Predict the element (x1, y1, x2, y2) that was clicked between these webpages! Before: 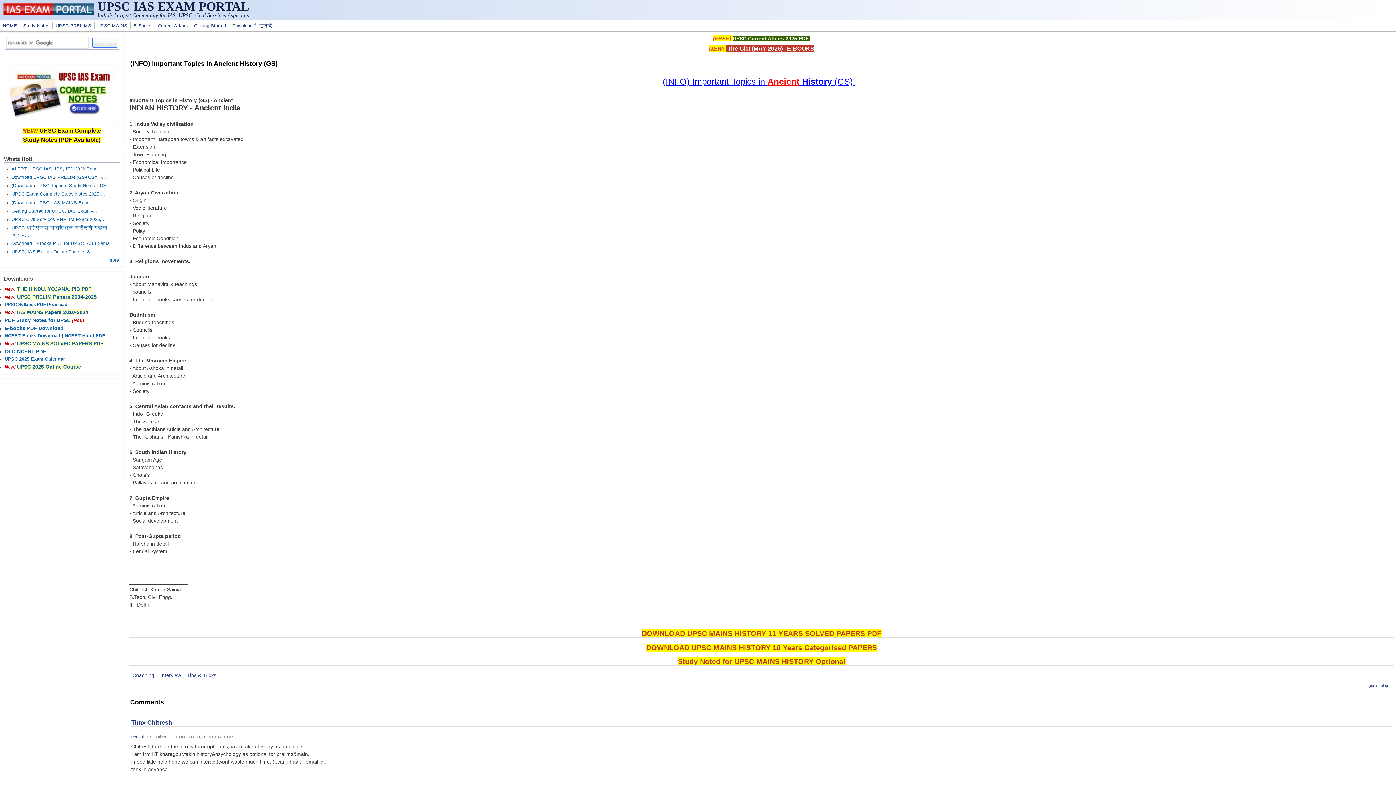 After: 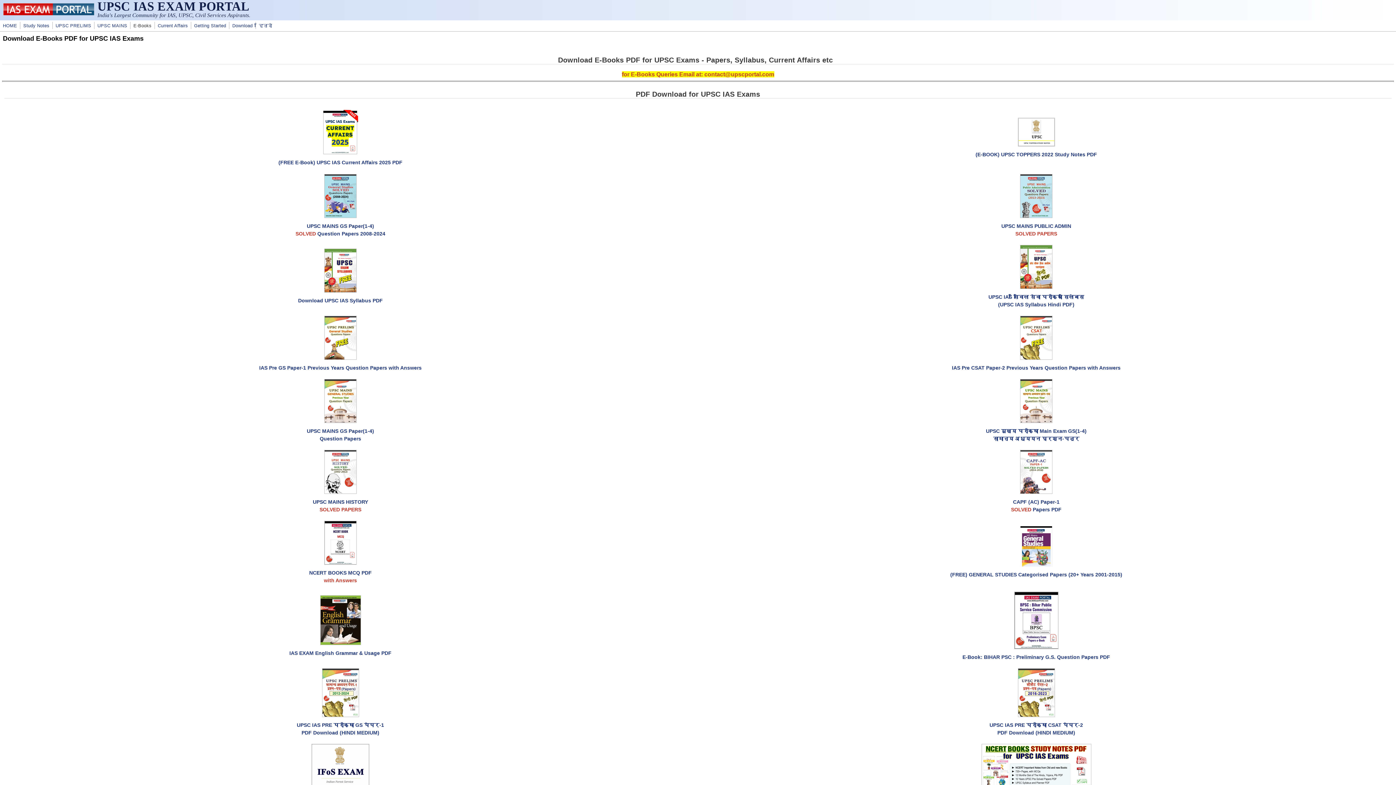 Action: label: E-books PDF Download bbox: (4, 325, 63, 331)